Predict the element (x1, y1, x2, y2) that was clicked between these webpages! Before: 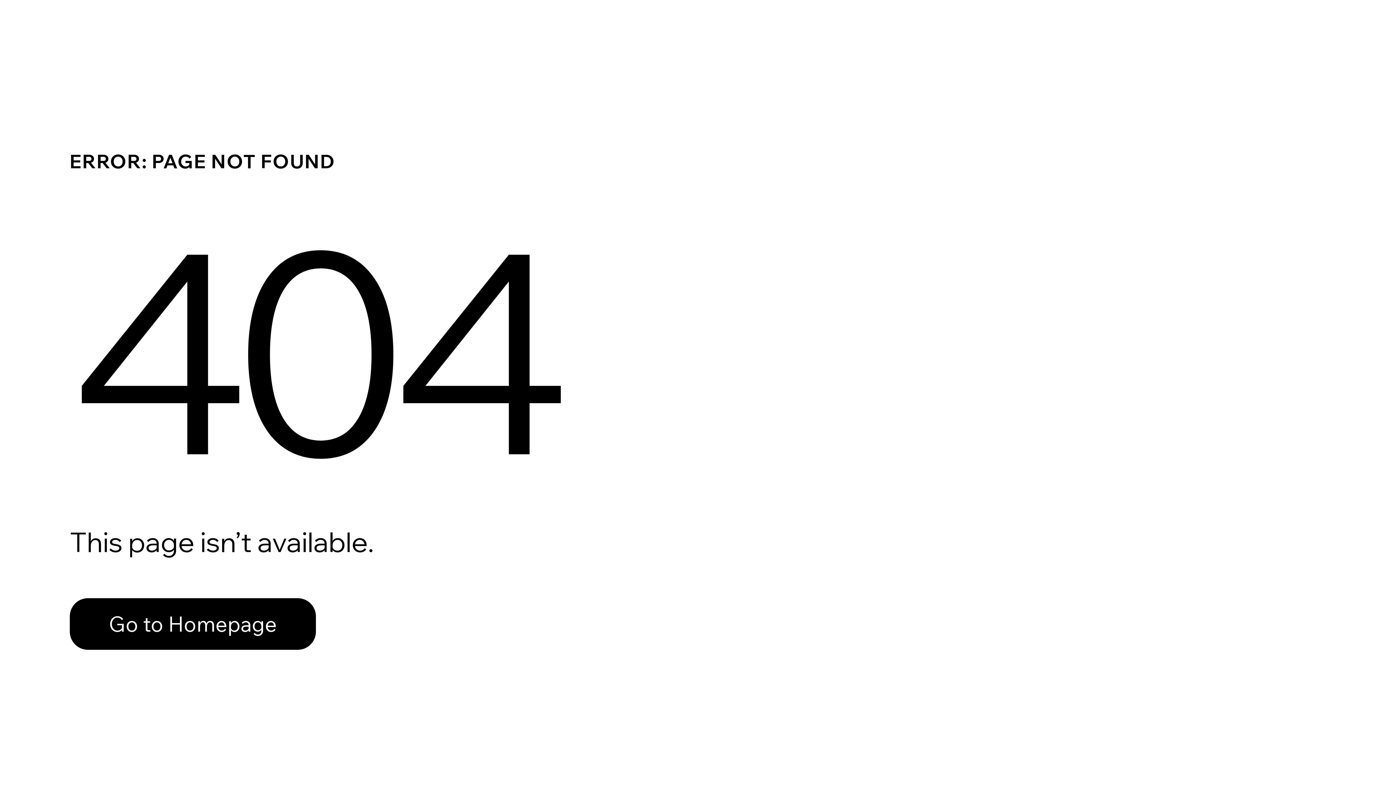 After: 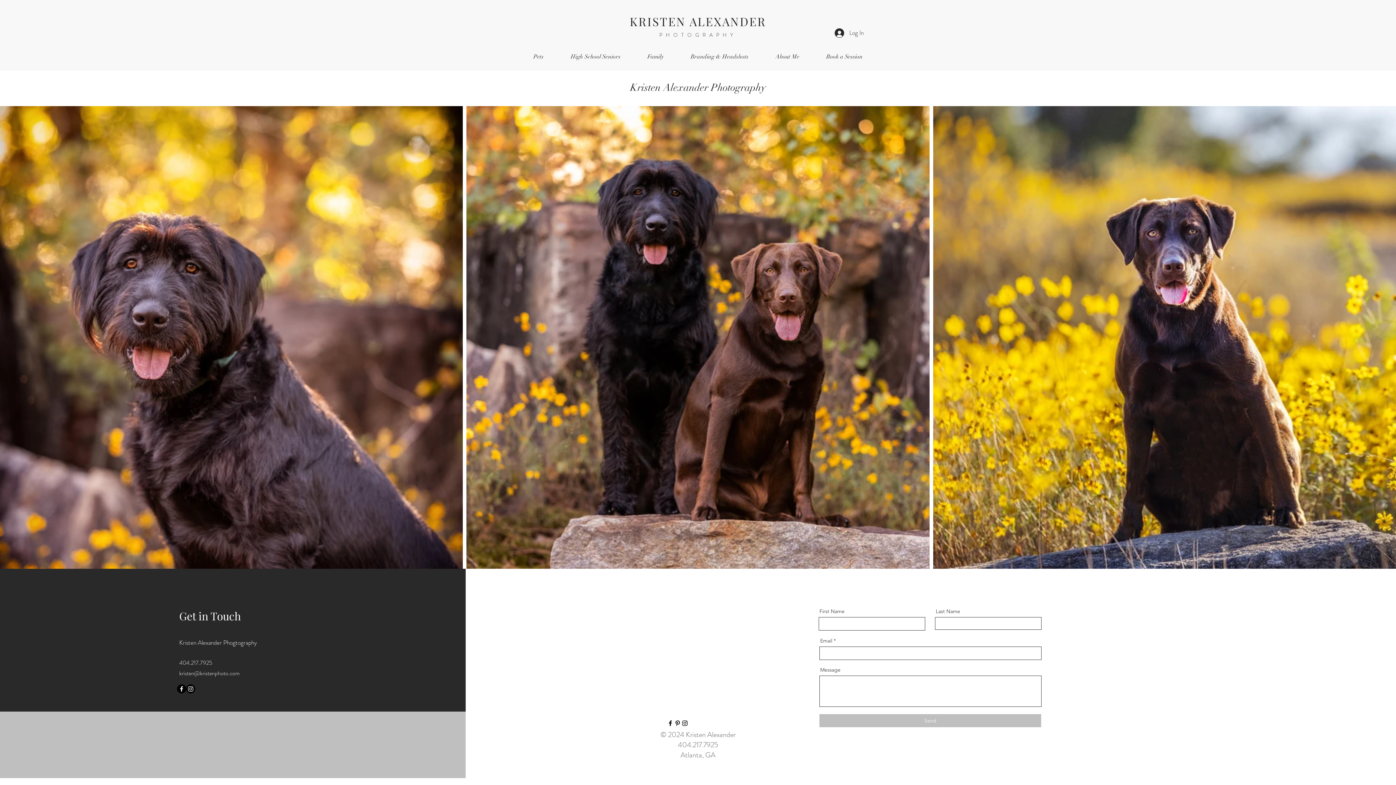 Action: label: Go to Homepage bbox: (69, 582, 768, 659)